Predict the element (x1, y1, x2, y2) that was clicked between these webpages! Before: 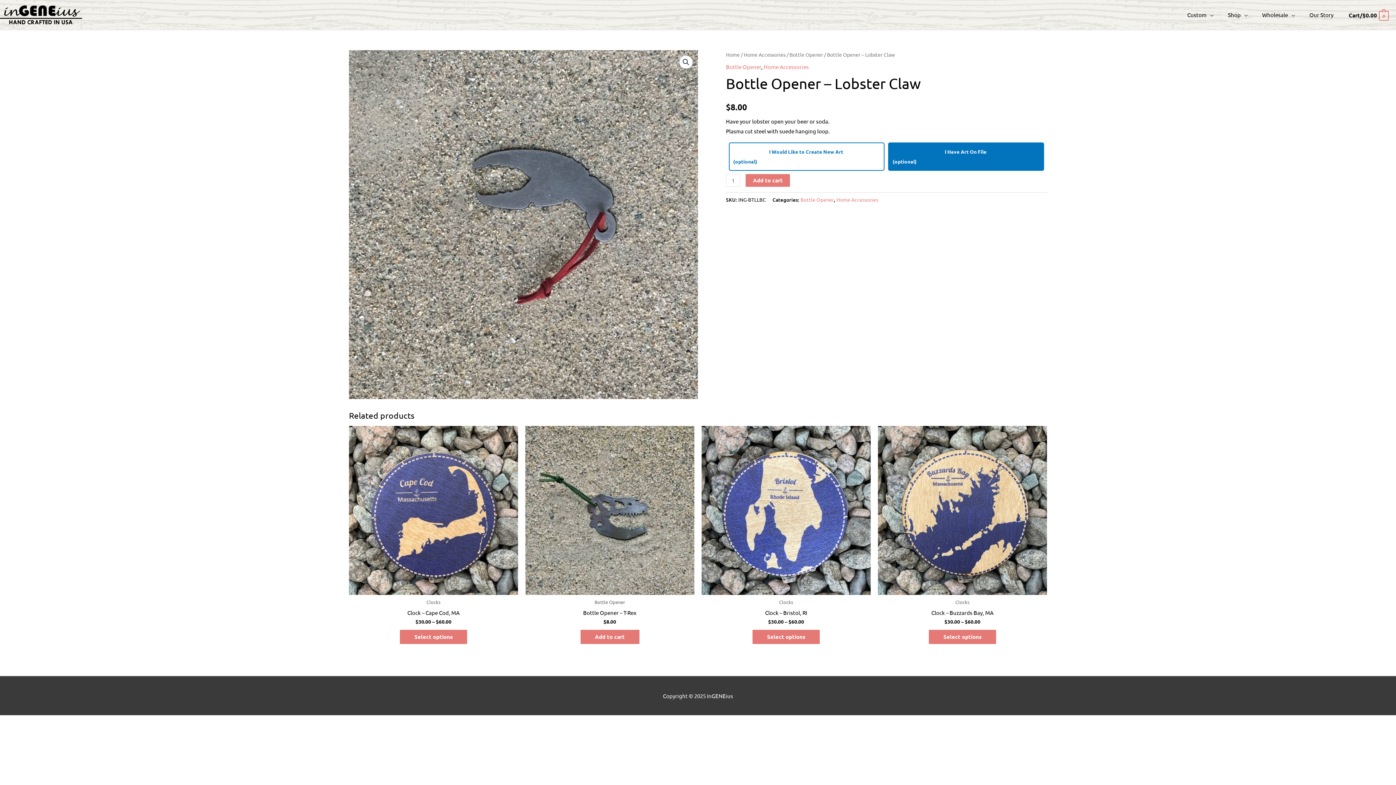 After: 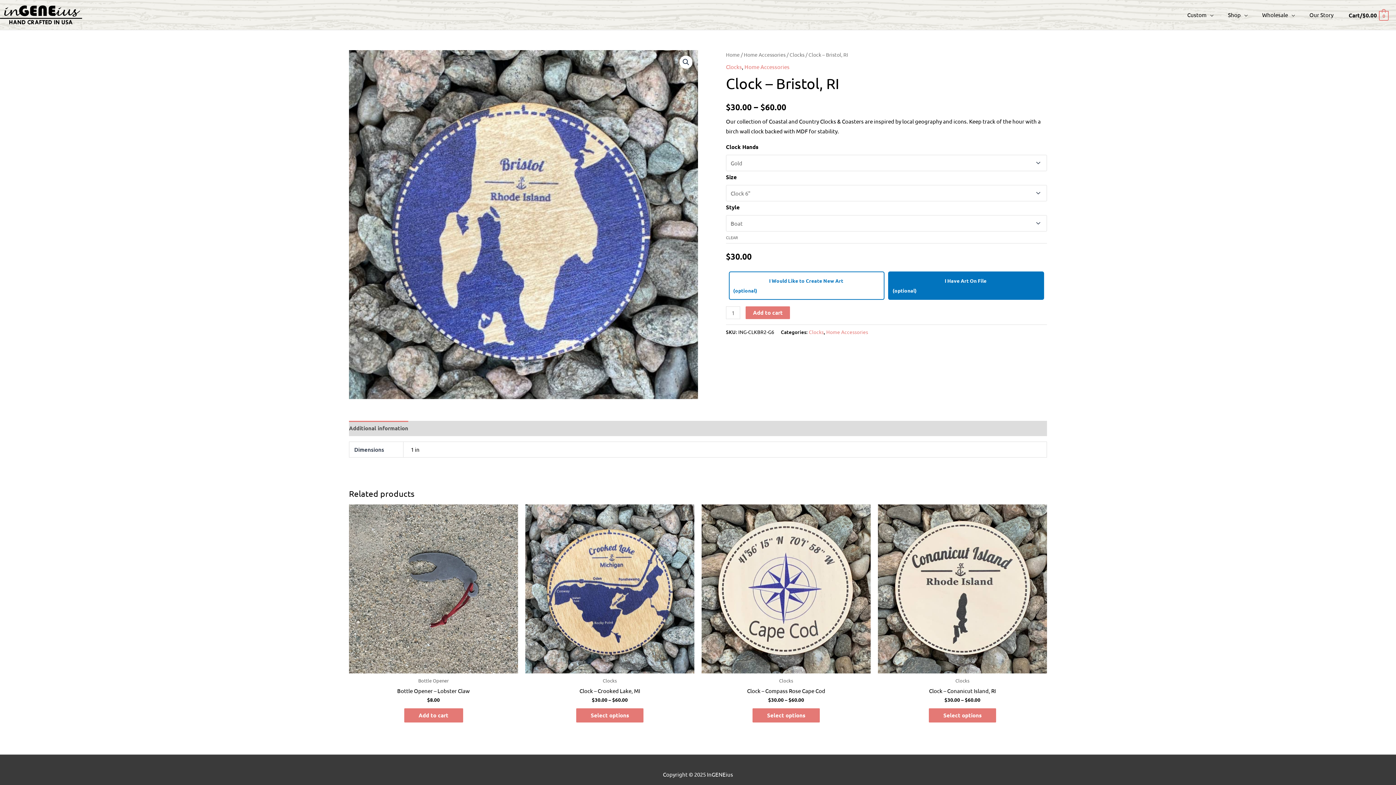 Action: bbox: (752, 630, 820, 644) label: Select options for “Clock - Bristol, RI”